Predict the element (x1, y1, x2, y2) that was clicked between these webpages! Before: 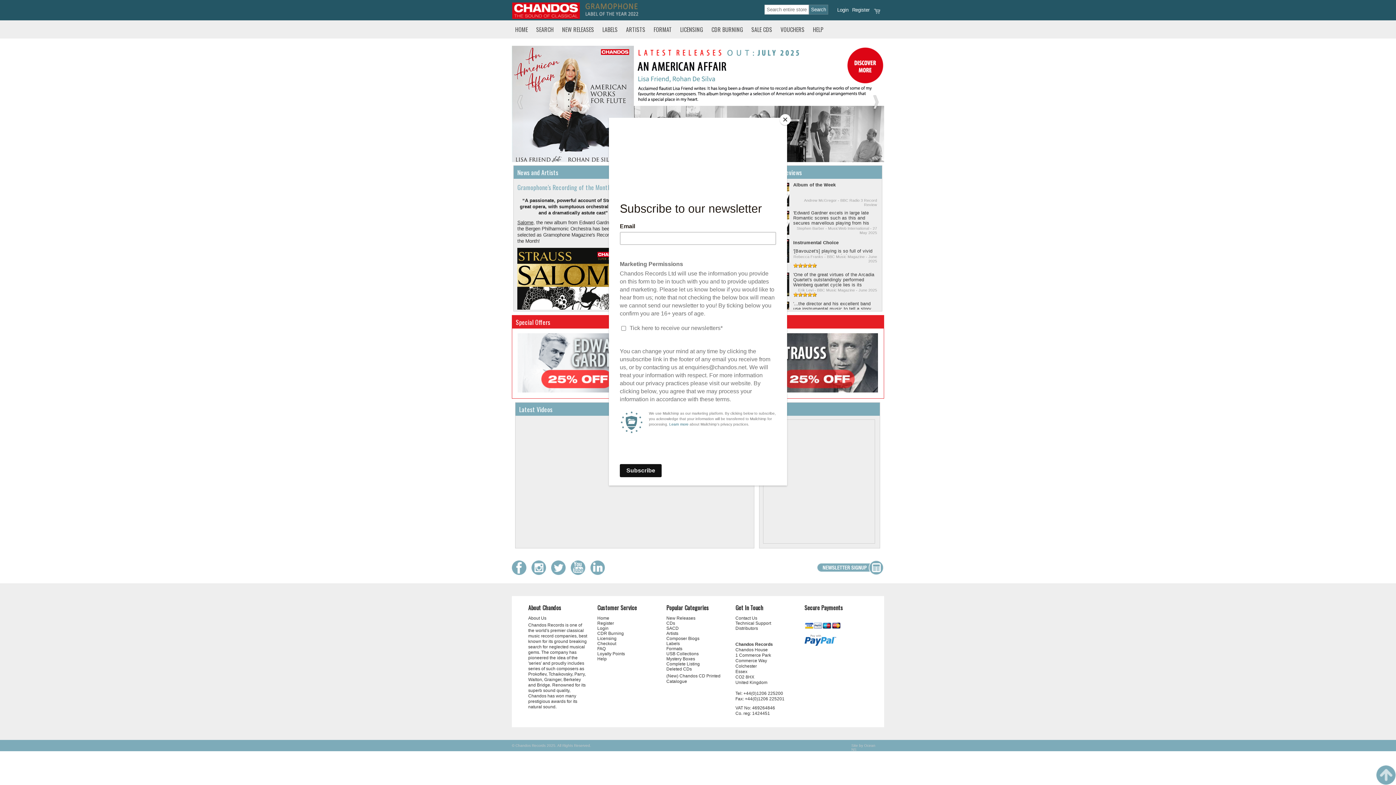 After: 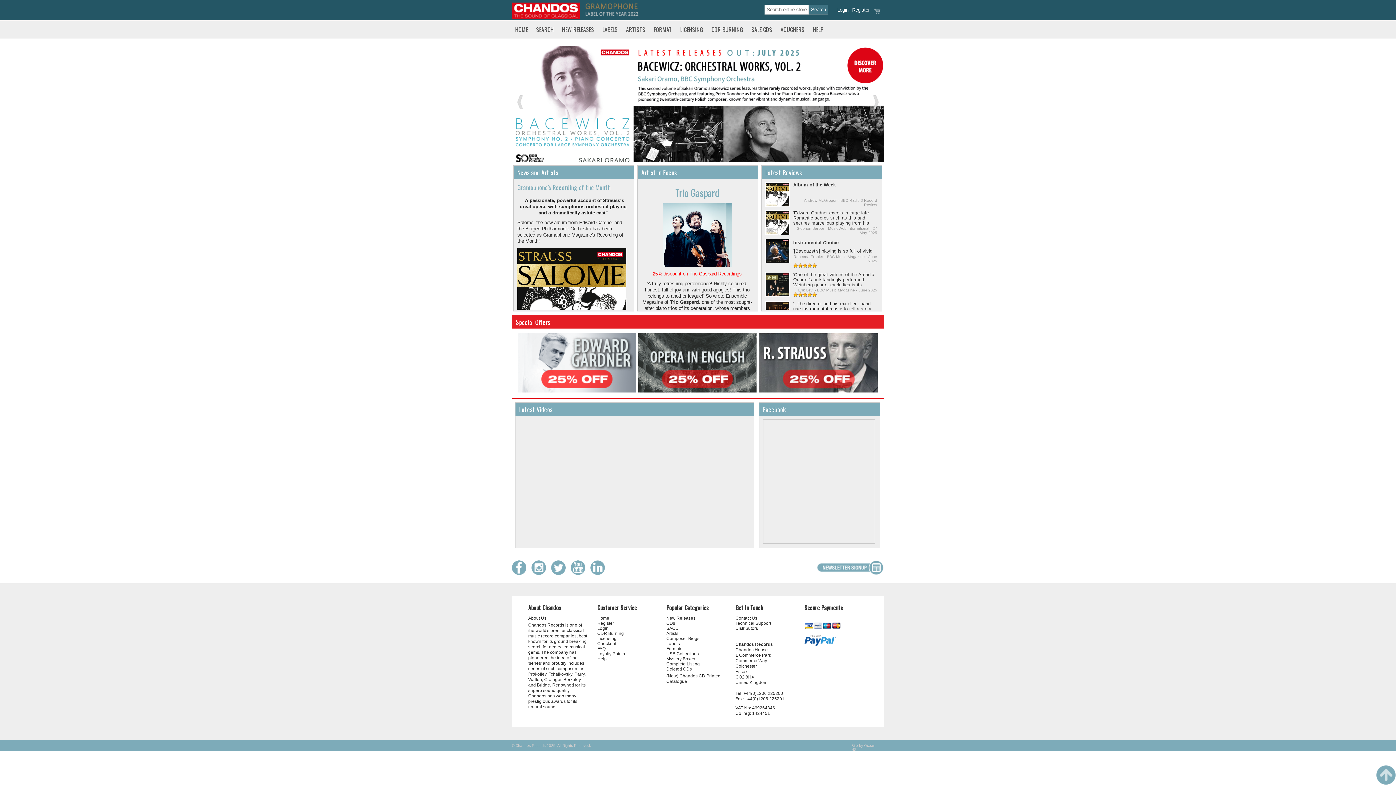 Action: label: Close bbox: (780, 114, 790, 125)